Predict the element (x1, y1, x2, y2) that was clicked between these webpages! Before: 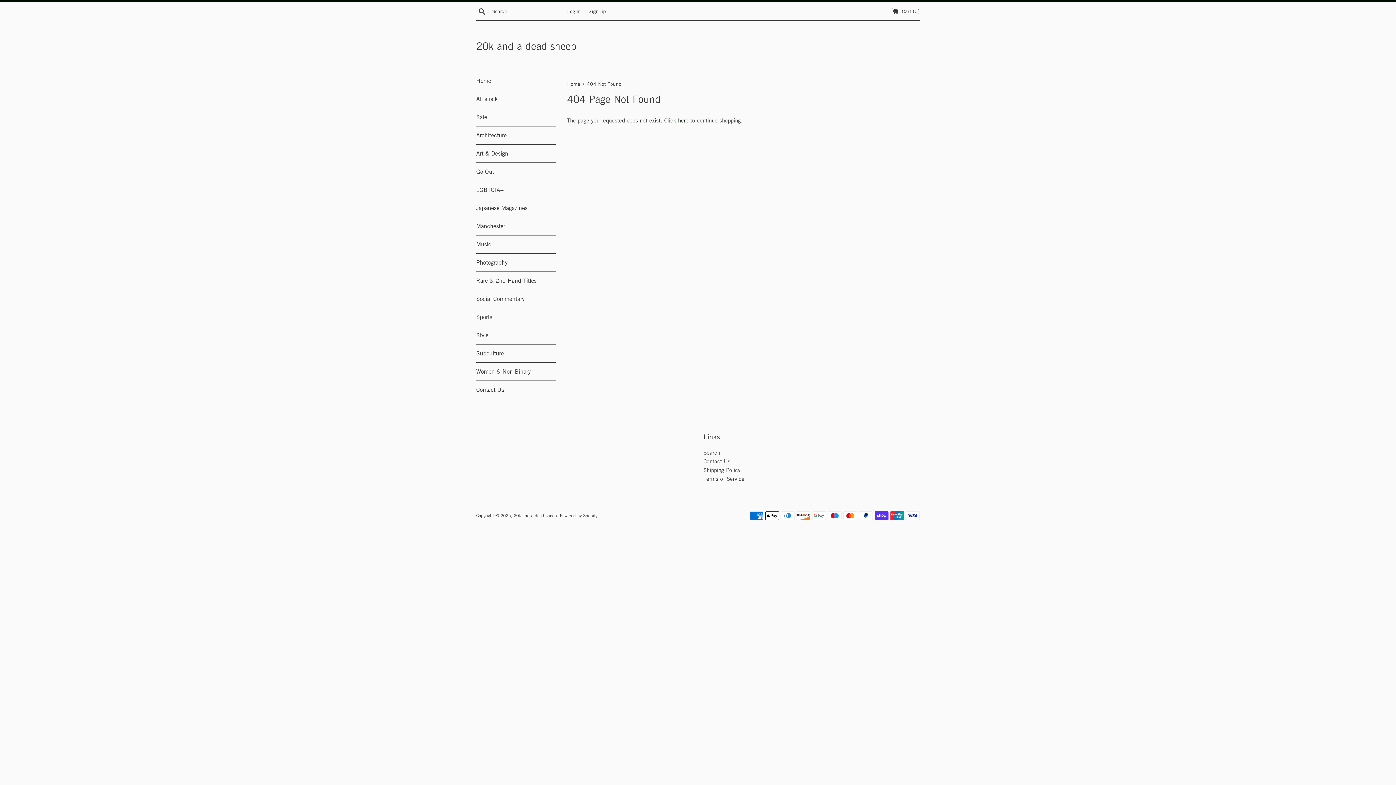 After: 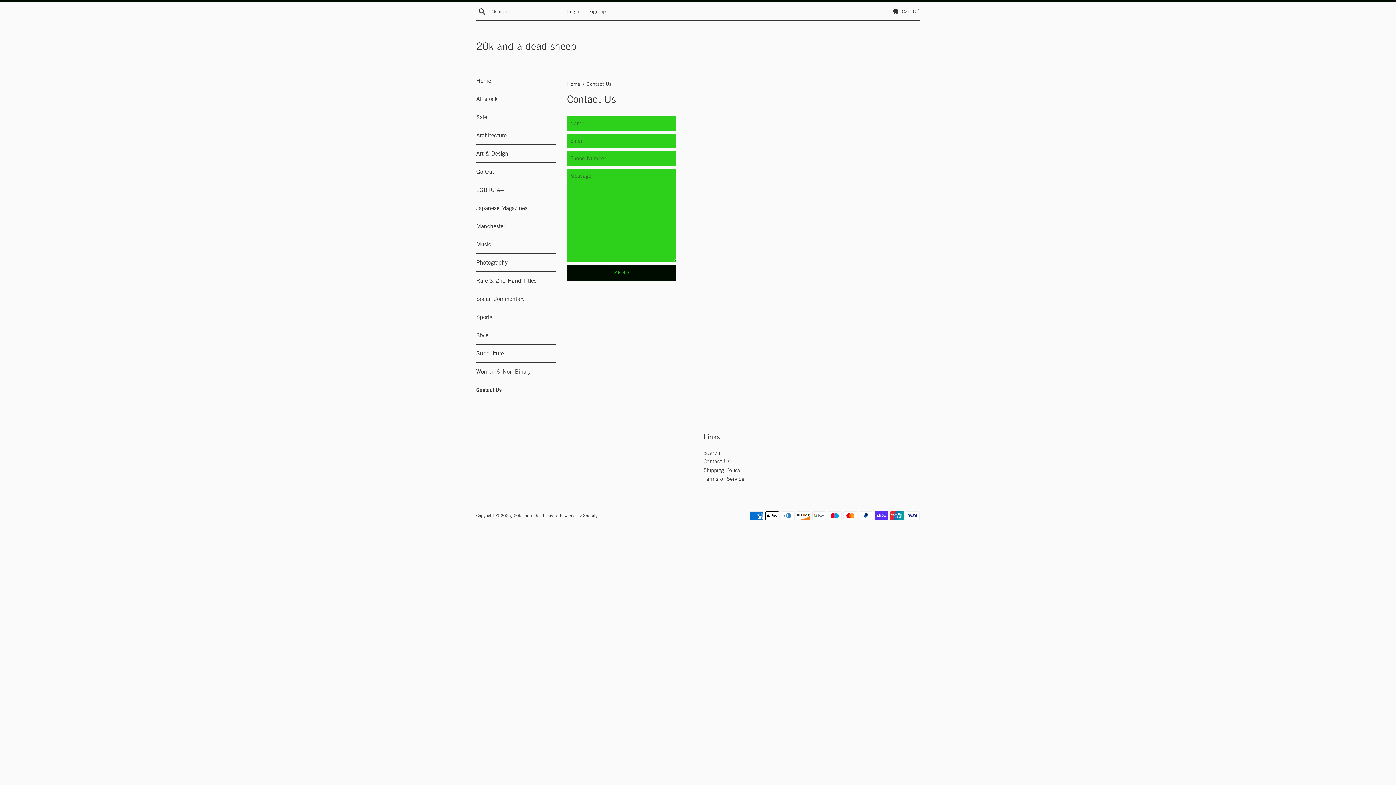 Action: bbox: (476, 381, 556, 398) label: Contact Us